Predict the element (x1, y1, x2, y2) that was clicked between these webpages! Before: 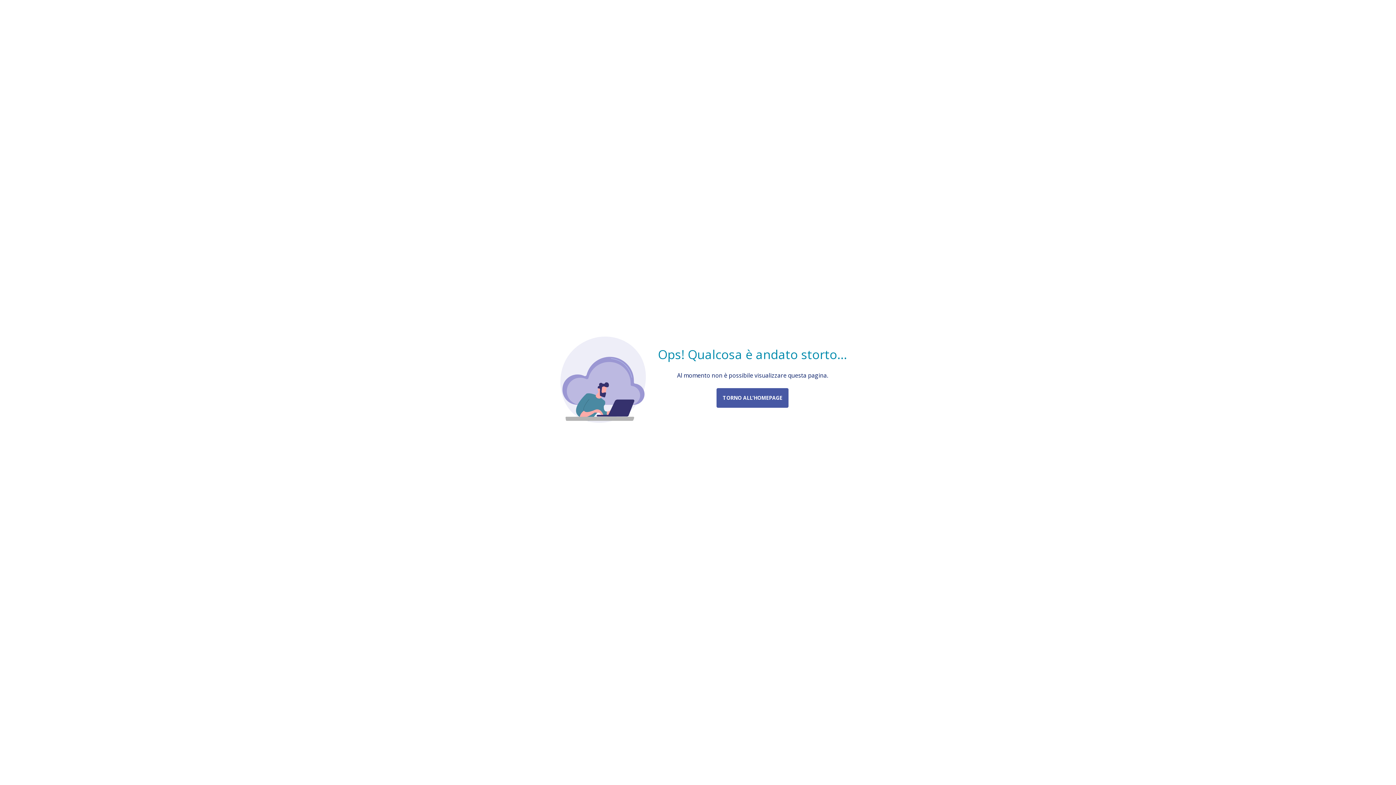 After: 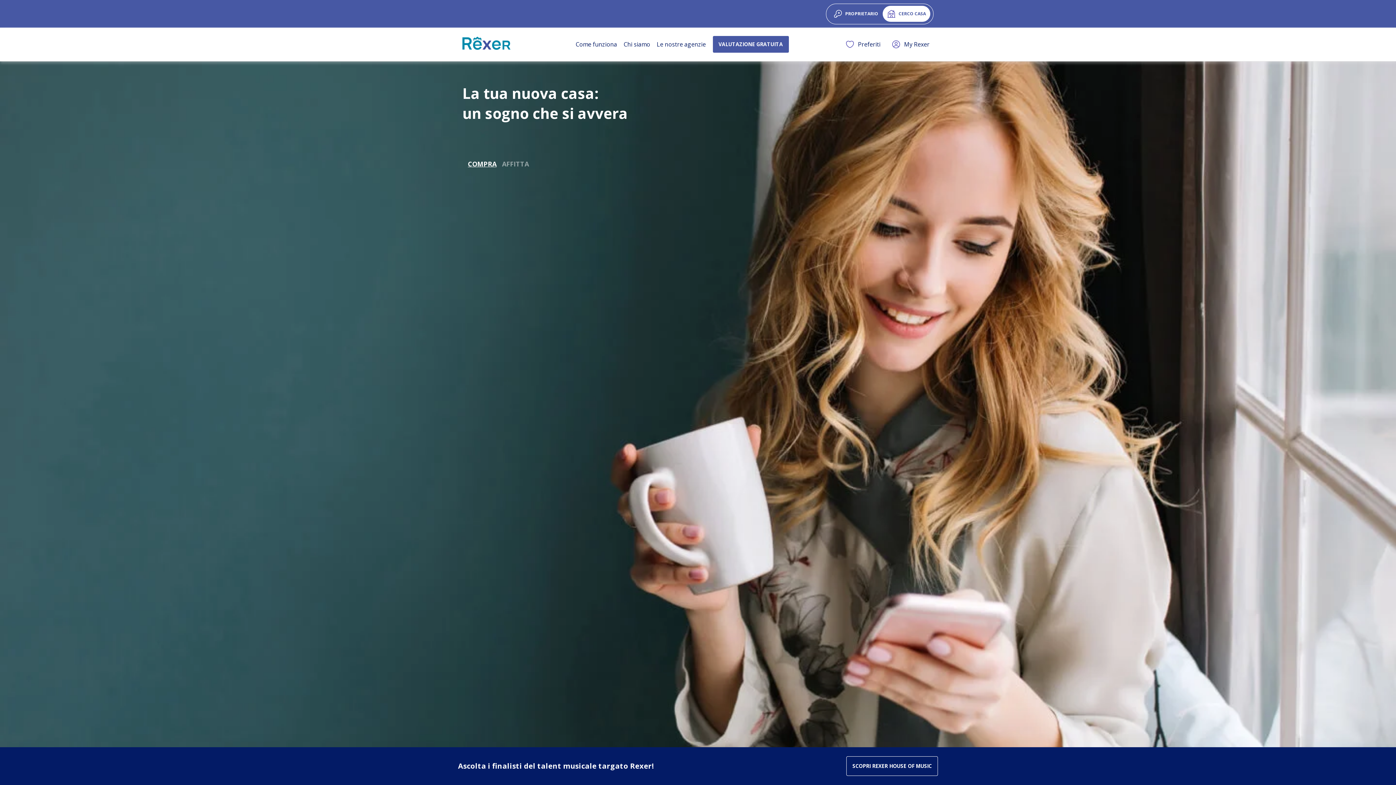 Action: label: TORNO ALL’HOMEPAGE bbox: (716, 388, 788, 408)